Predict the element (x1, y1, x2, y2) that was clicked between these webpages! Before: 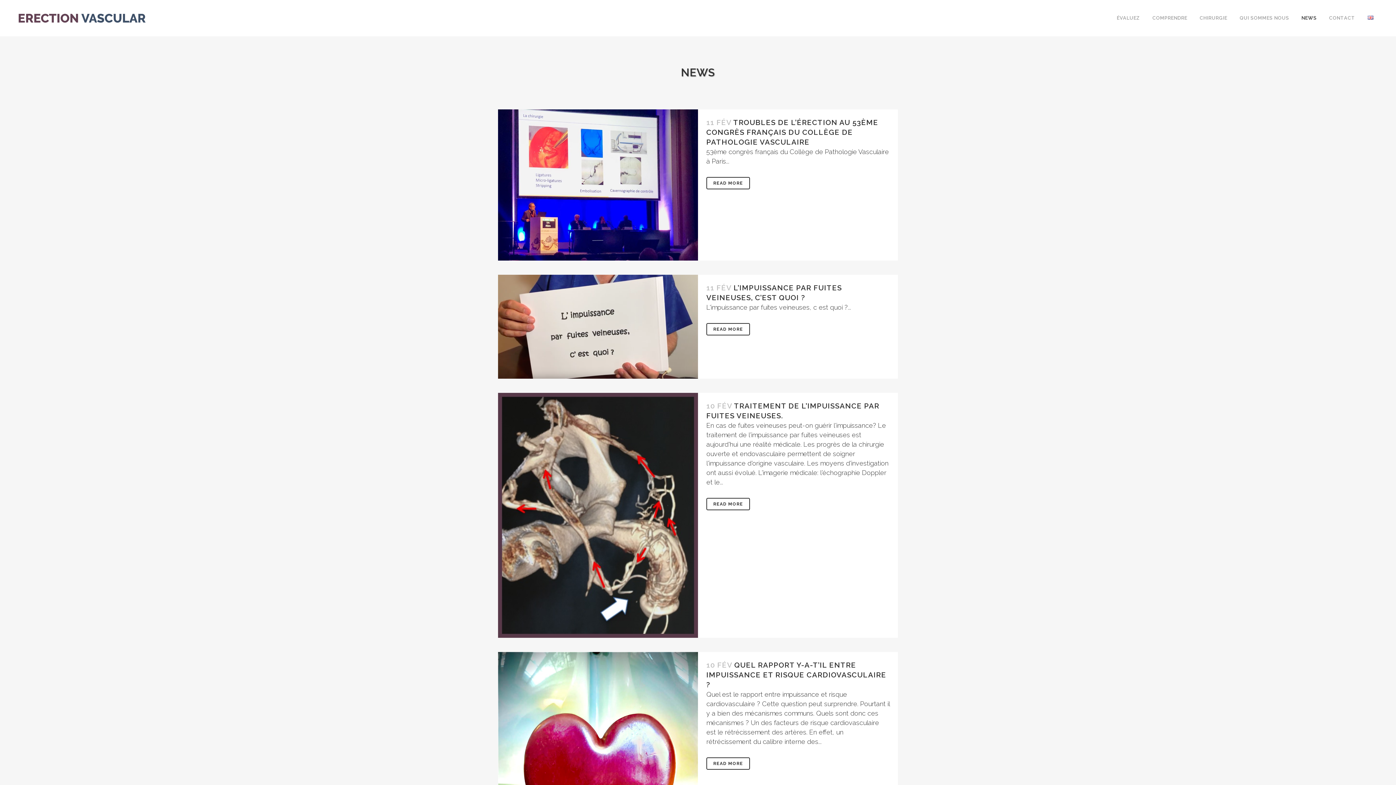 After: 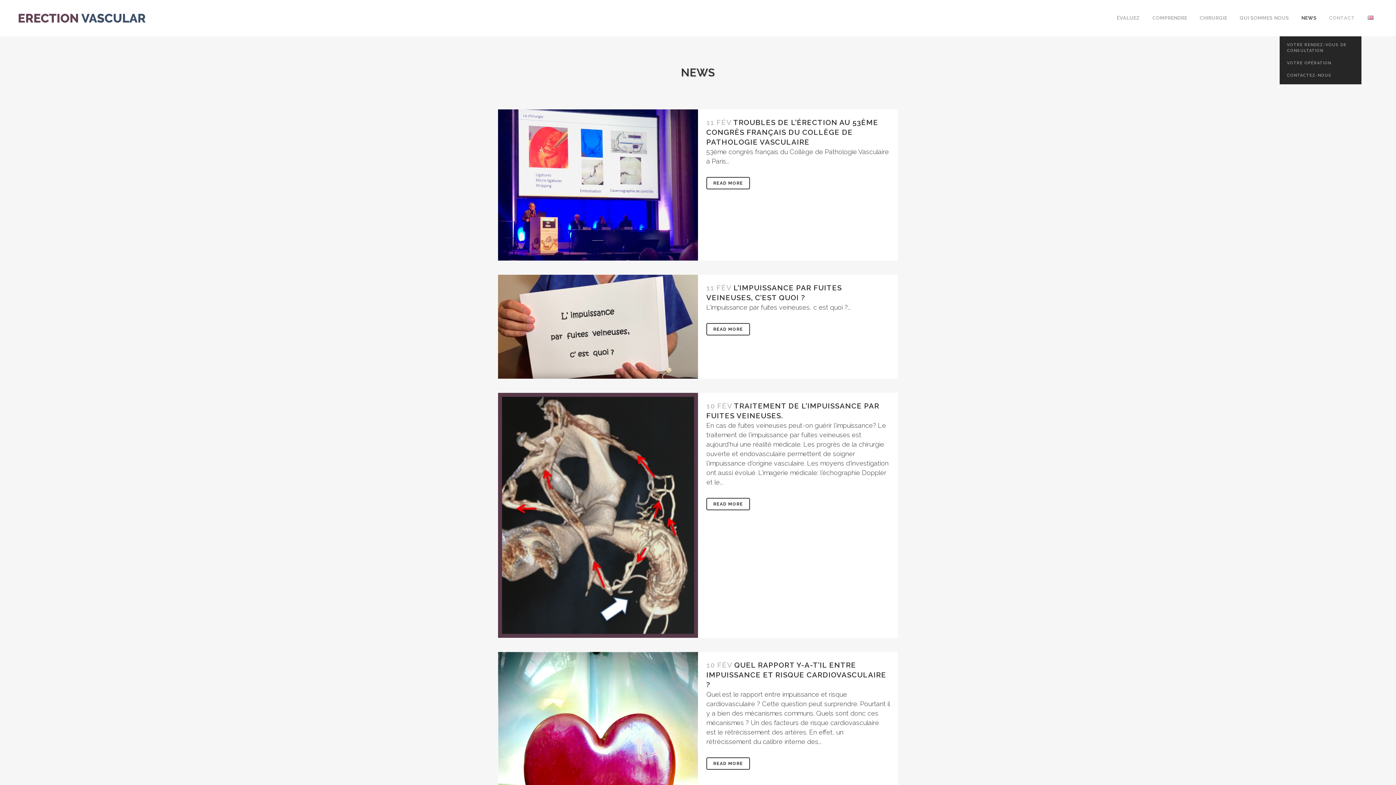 Action: bbox: (1323, 0, 1361, 36) label: CONTACT